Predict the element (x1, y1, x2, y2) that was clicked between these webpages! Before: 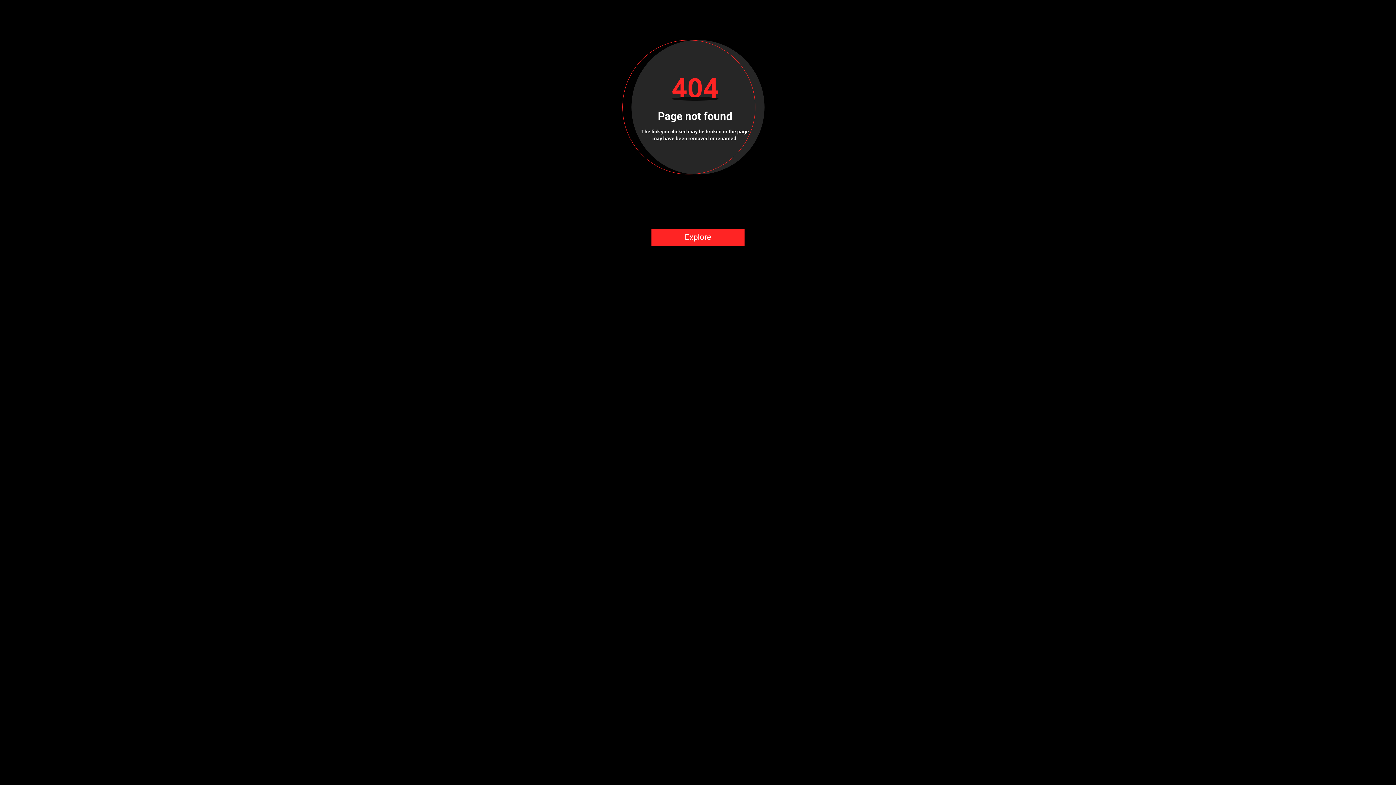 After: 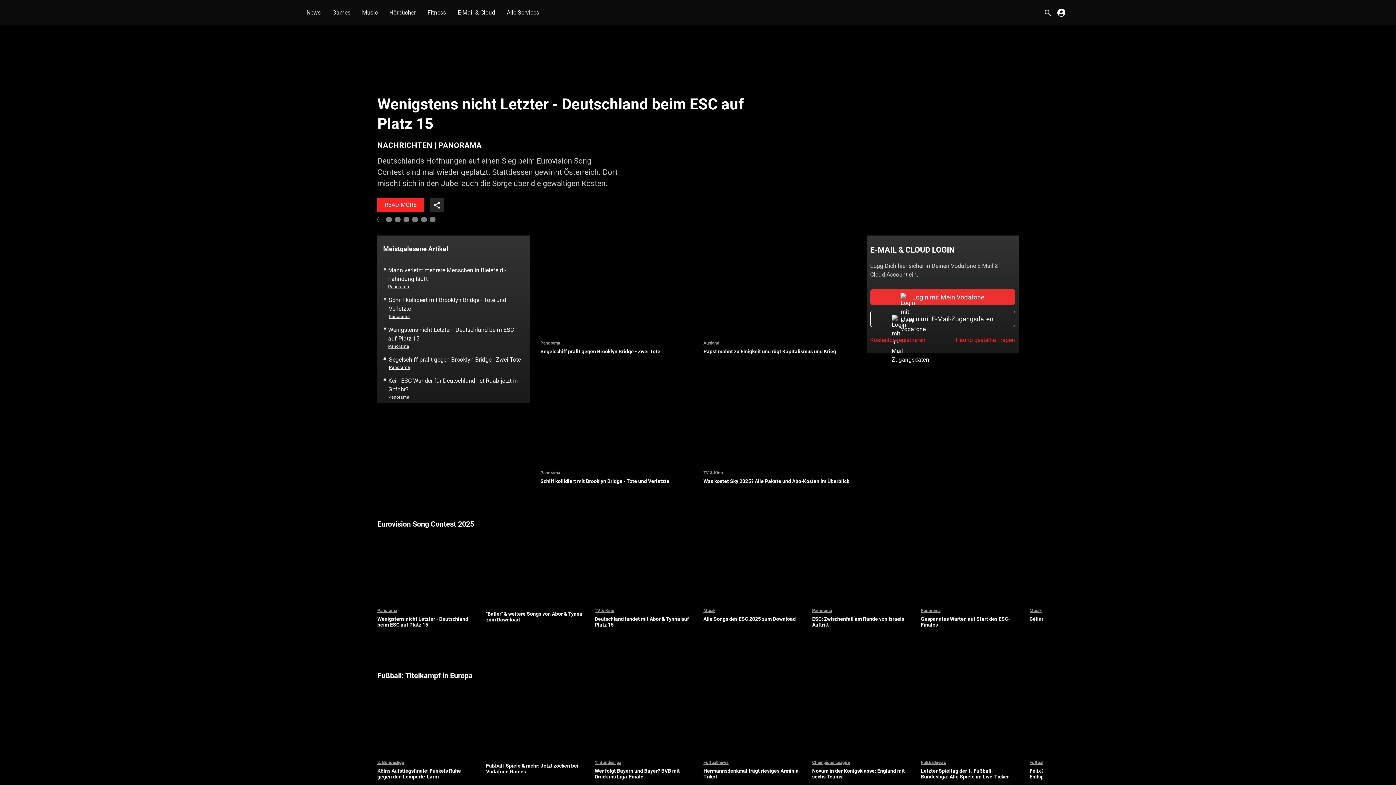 Action: bbox: (651, 228, 744, 246) label: Explore